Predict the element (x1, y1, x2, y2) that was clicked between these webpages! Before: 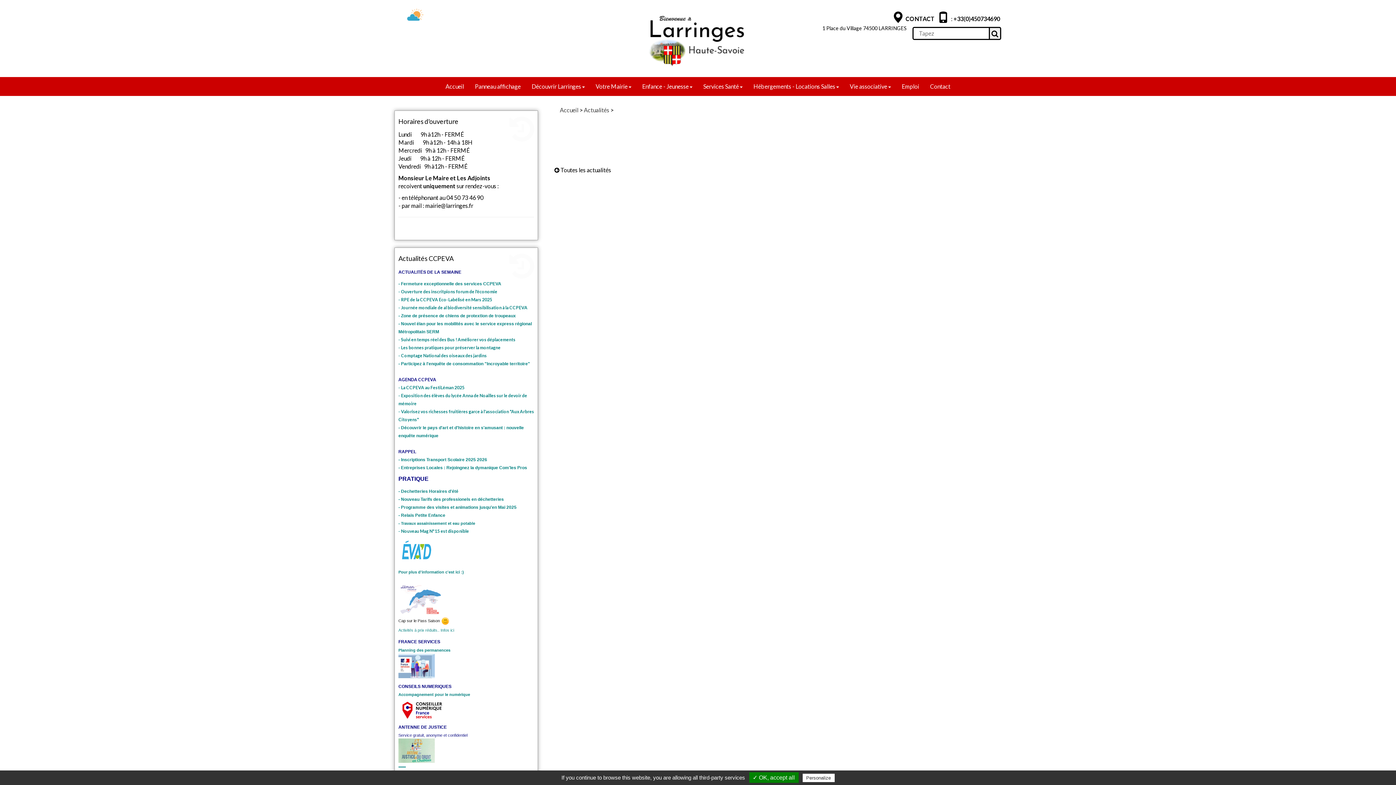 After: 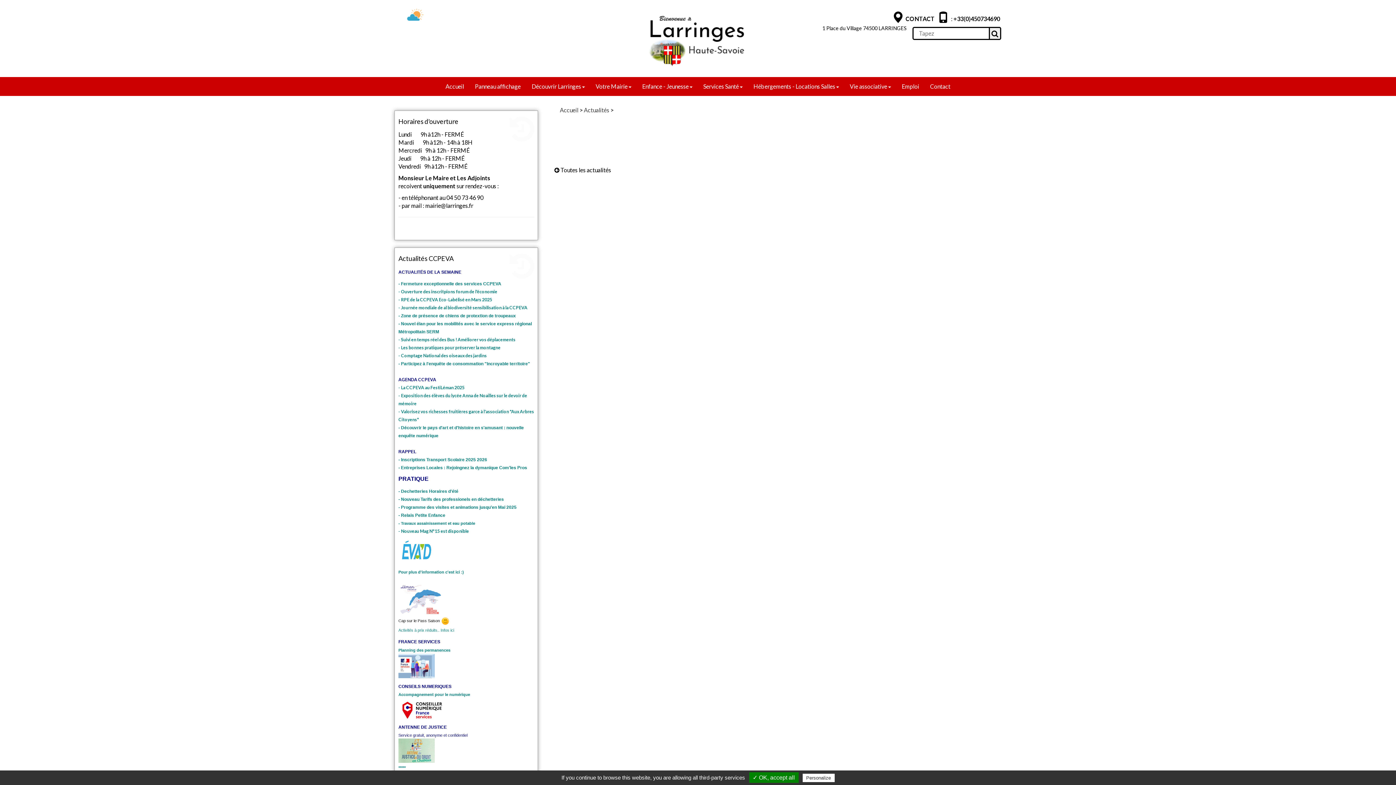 Action: bbox: (398, 505, 516, 510) label: - Programme des visites et animations jusqu'en Mai 2025